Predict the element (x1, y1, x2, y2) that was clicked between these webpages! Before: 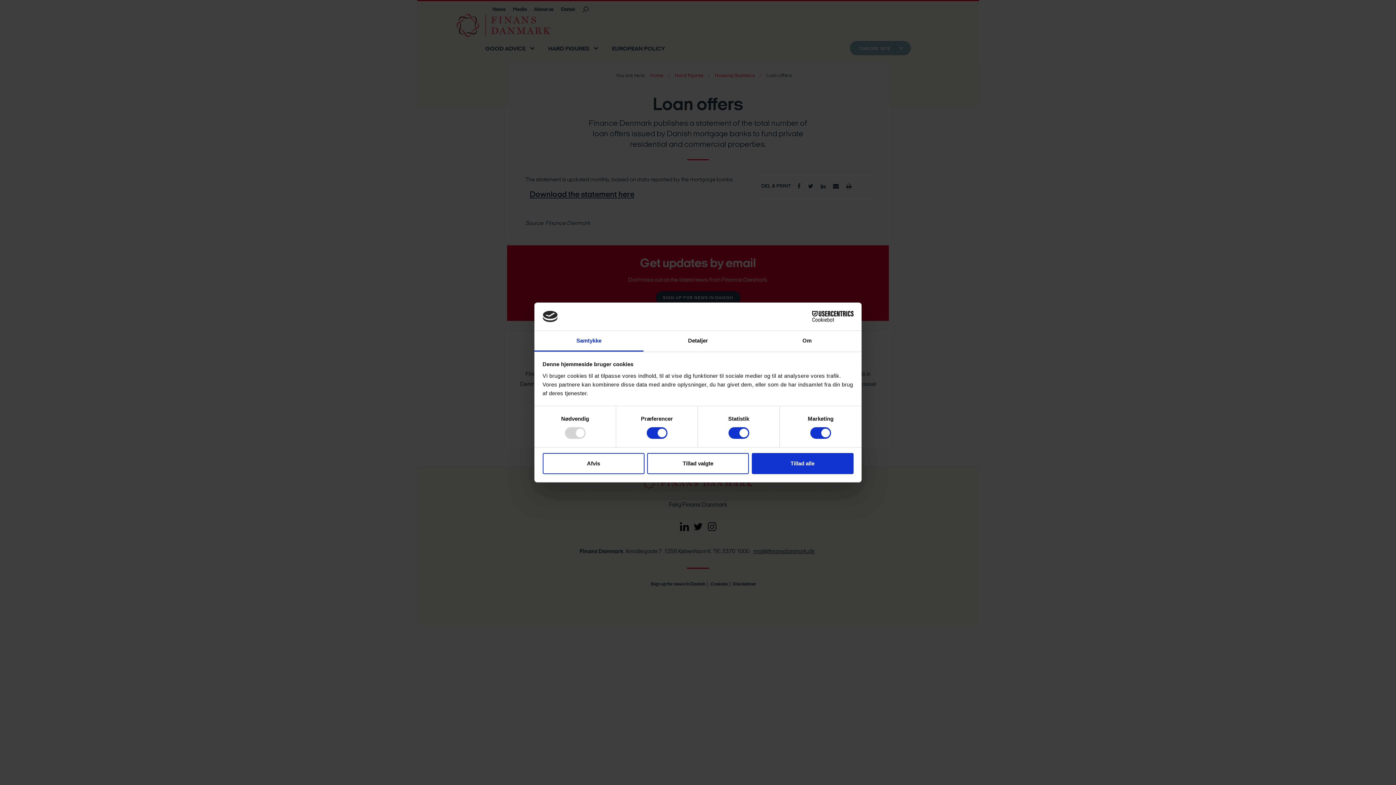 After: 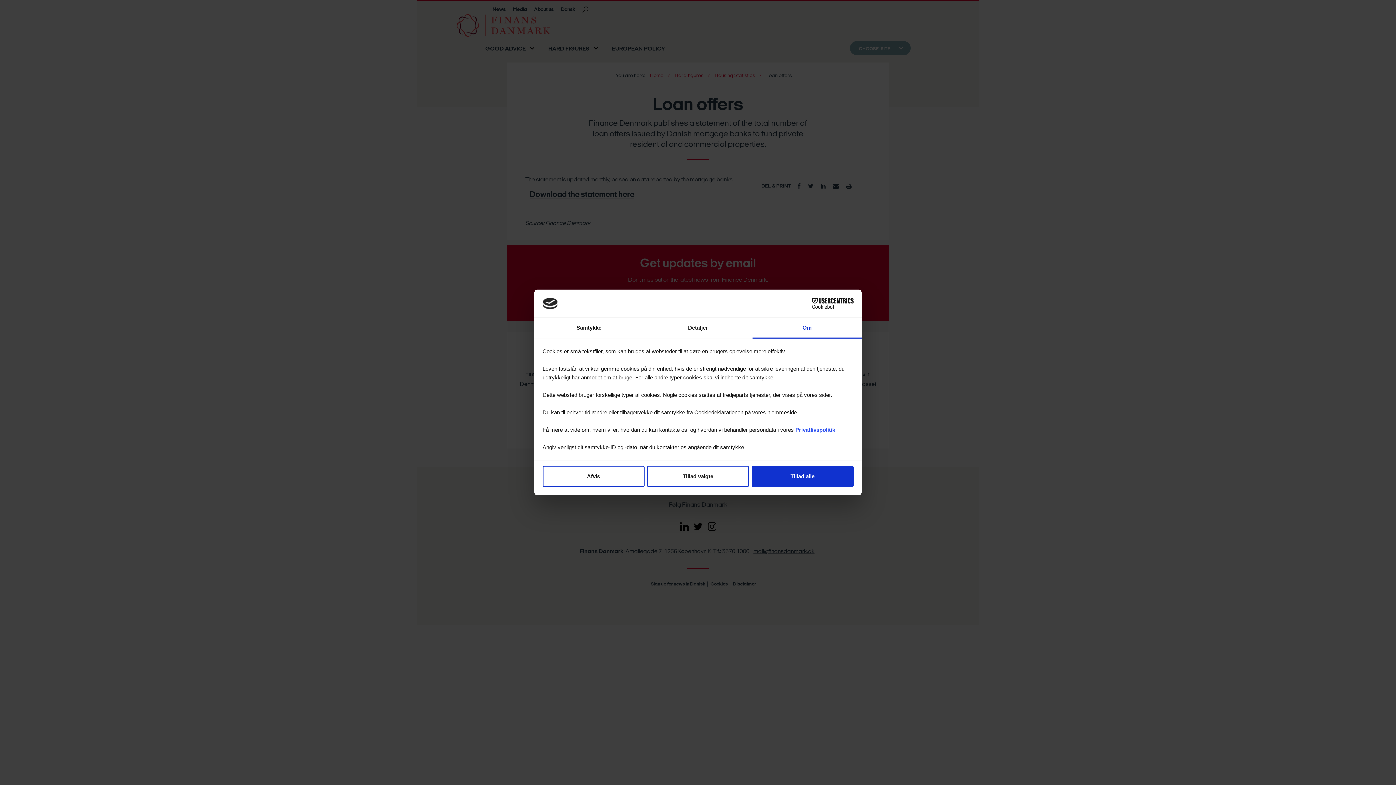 Action: label: Om bbox: (752, 331, 861, 351)